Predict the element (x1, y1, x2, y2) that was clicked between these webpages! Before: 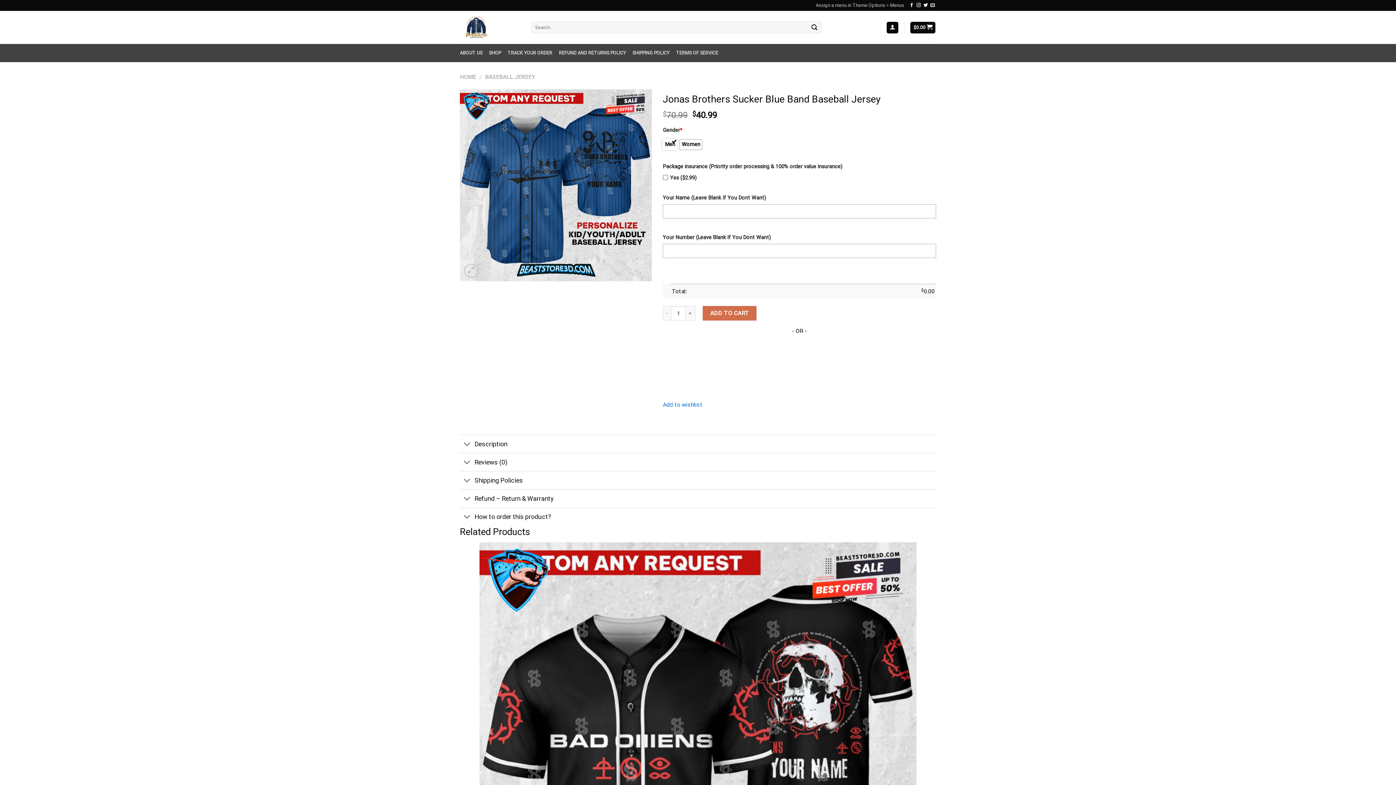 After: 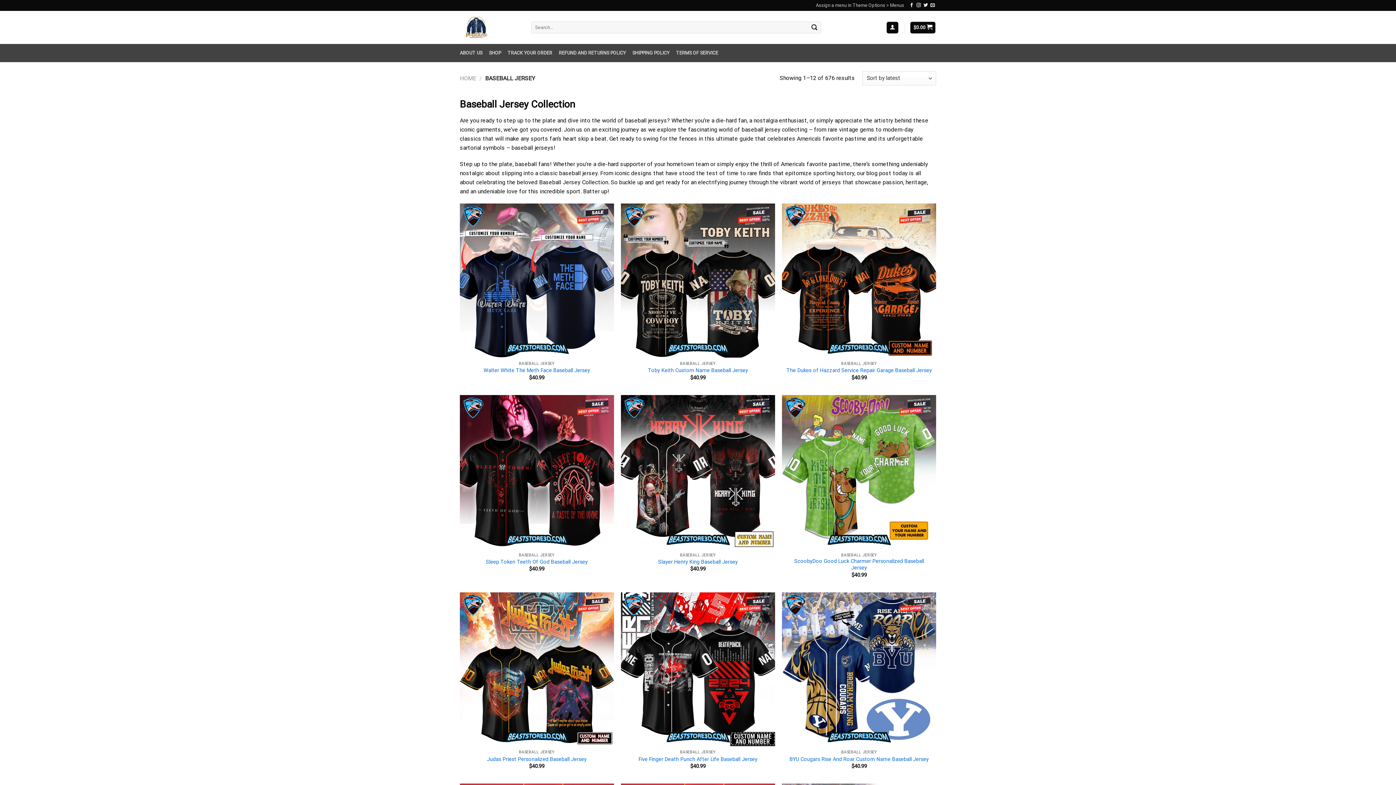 Action: bbox: (485, 73, 535, 80) label: BASEBALL JERSEY